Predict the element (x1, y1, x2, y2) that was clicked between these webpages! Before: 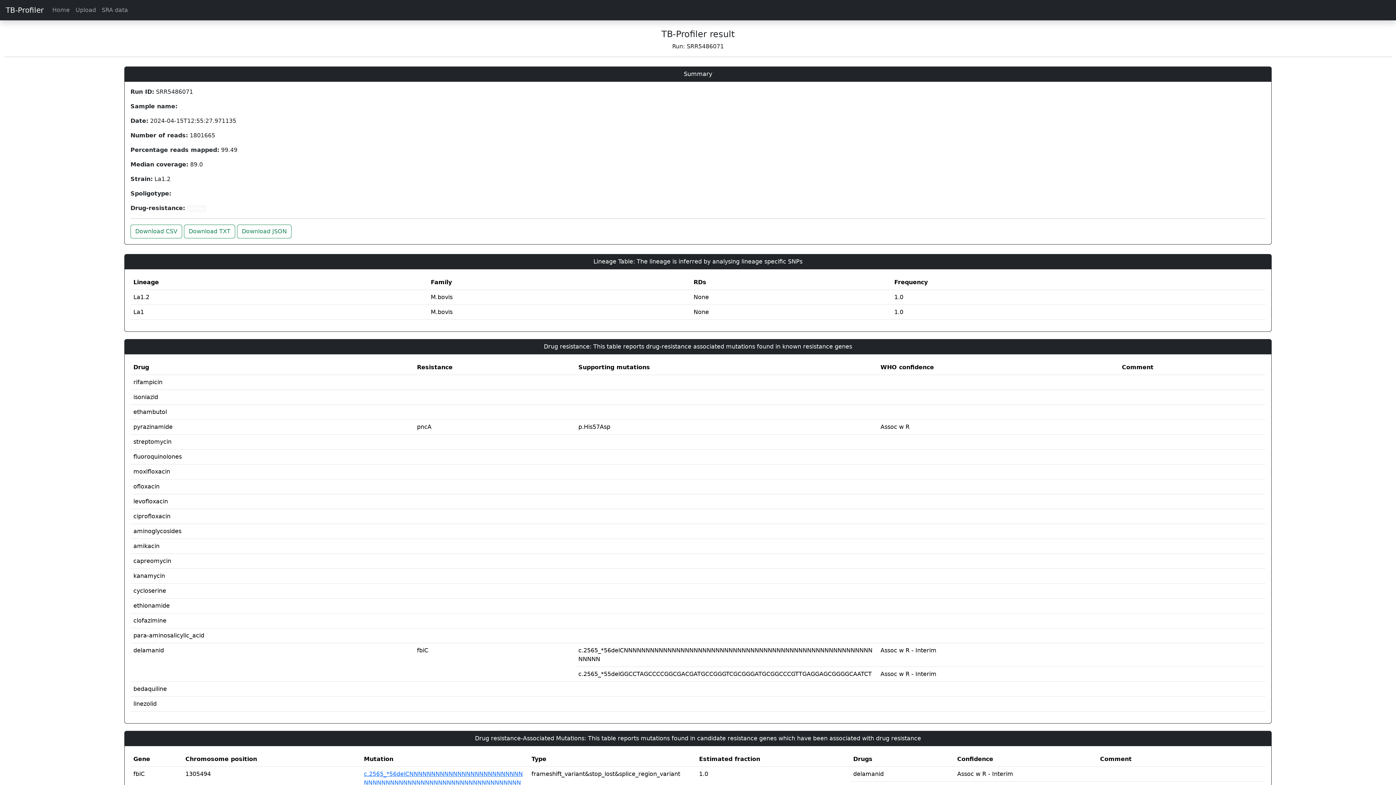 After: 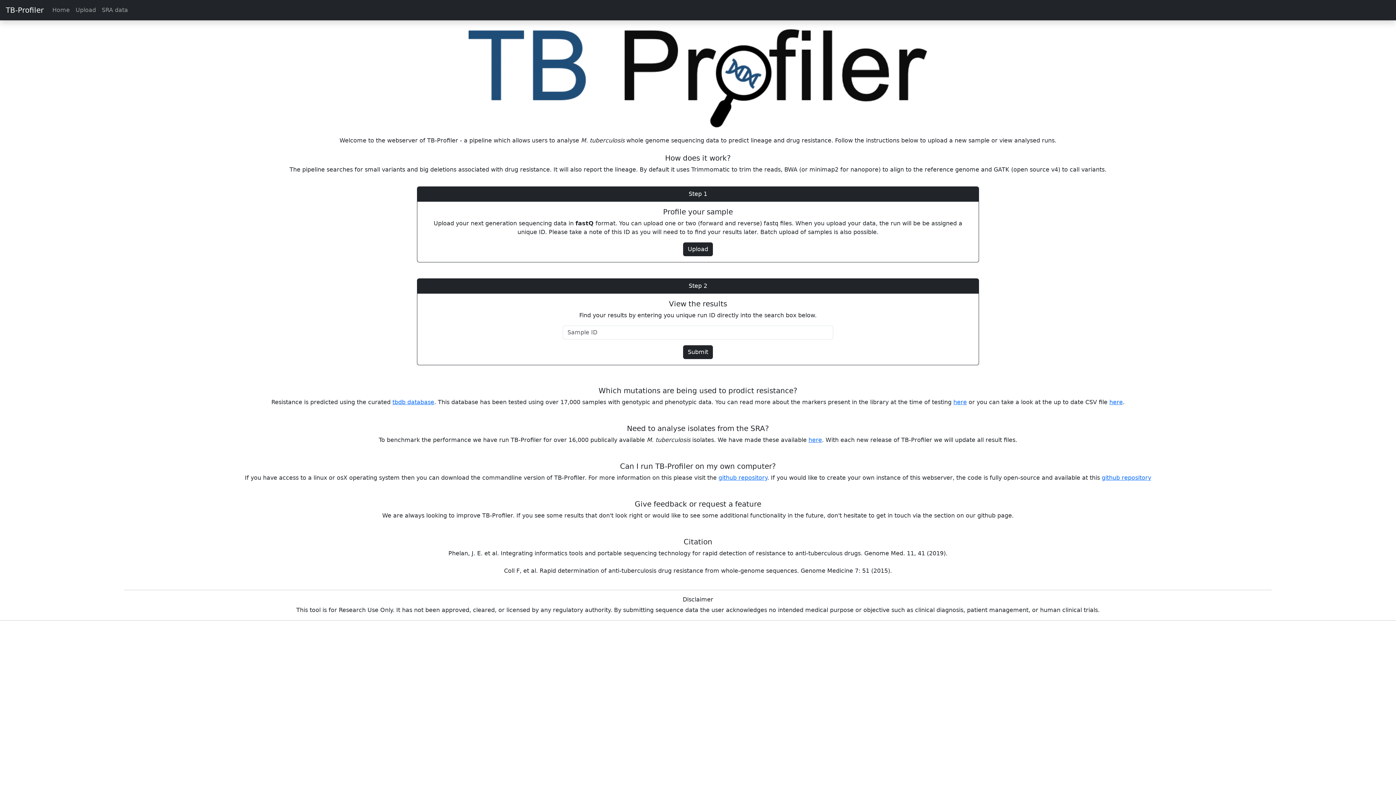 Action: label: Home bbox: (49, 2, 72, 17)